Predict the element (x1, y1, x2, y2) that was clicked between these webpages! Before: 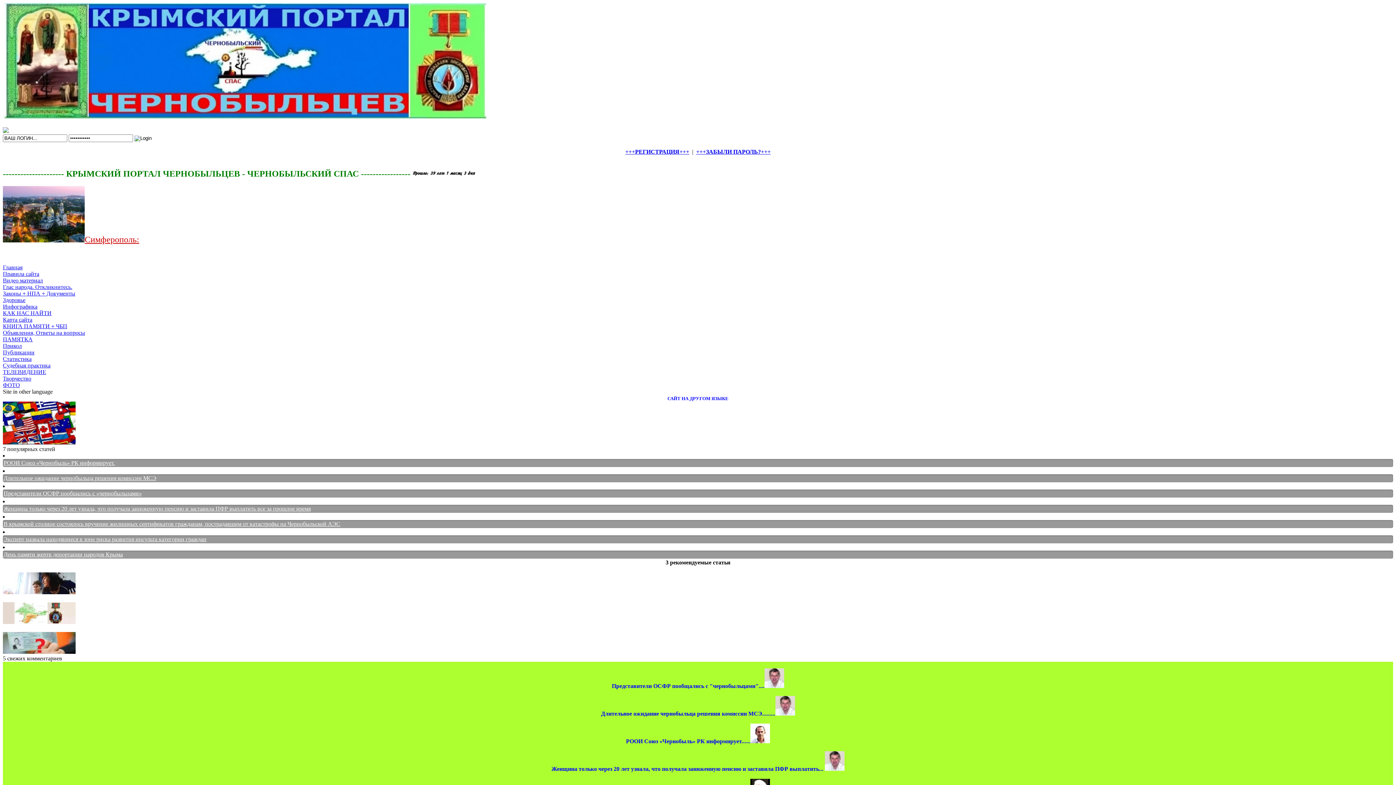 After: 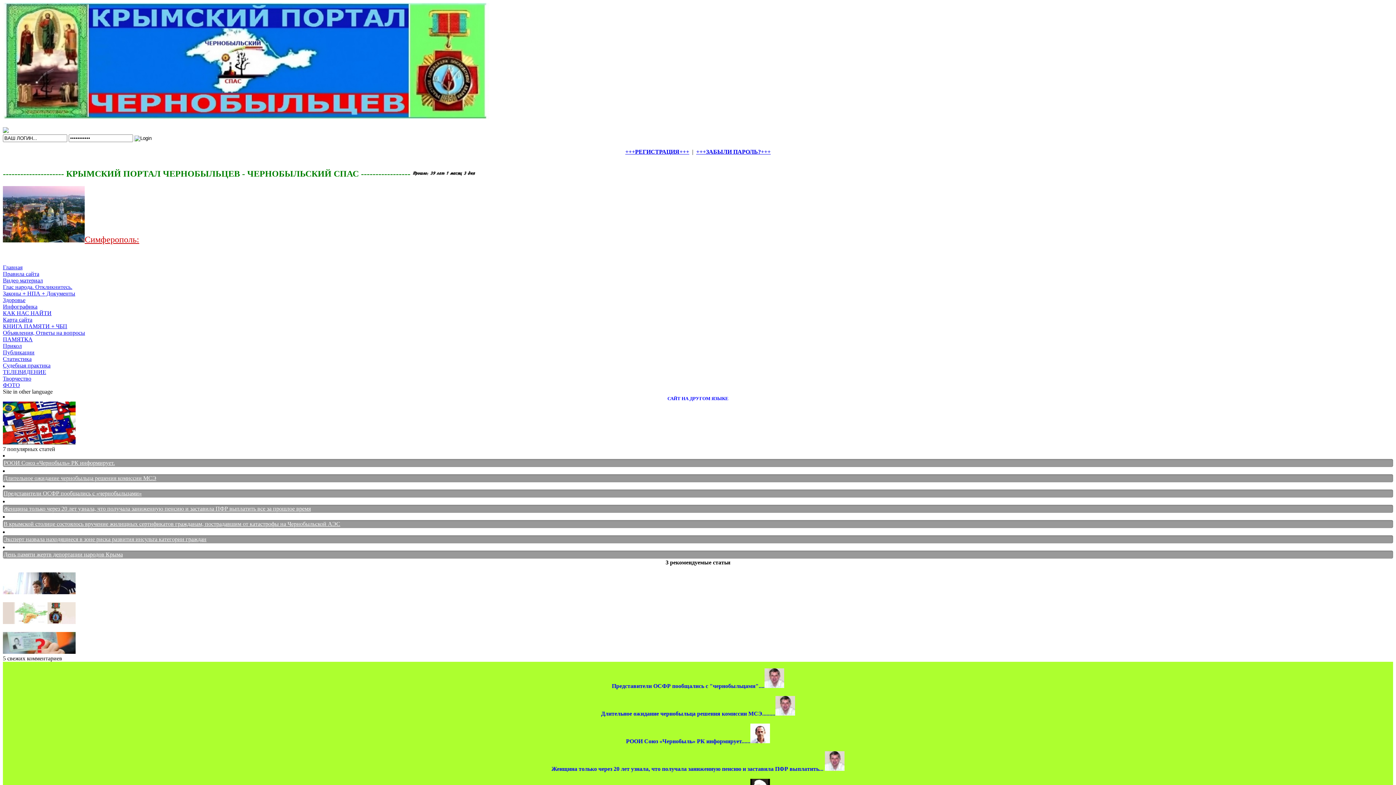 Action: bbox: (2, 649, 75, 655)